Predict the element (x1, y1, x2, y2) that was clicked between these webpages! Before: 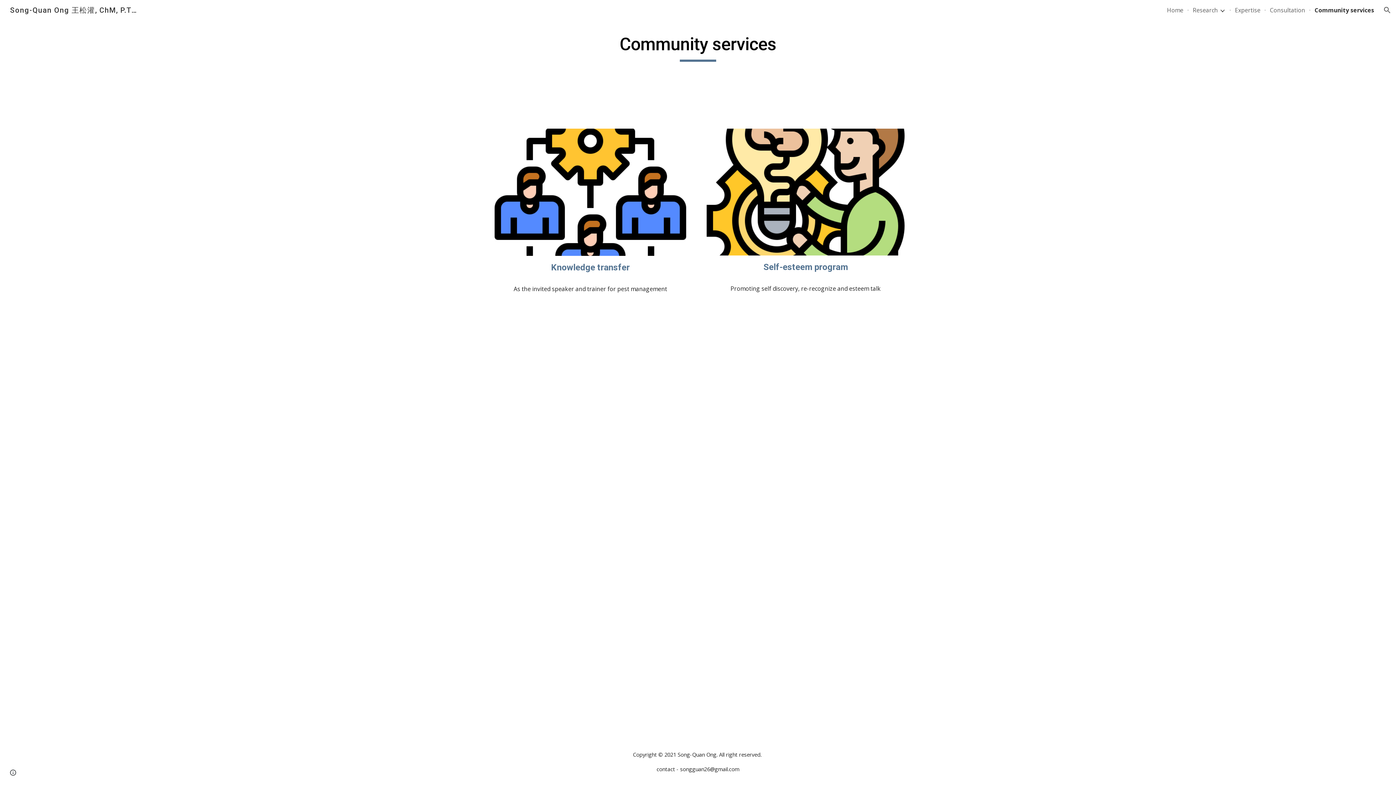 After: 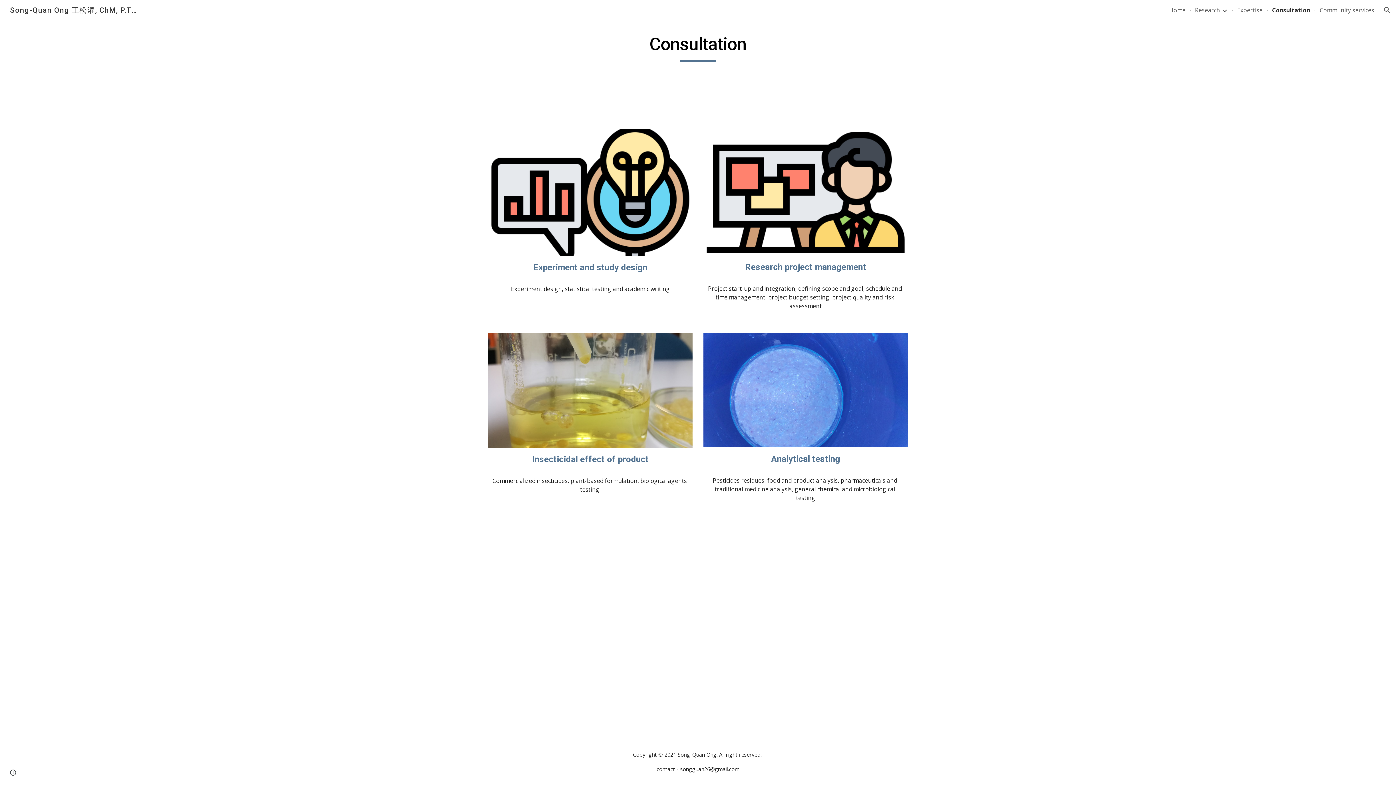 Action: label: Consultation bbox: (1270, 6, 1305, 14)